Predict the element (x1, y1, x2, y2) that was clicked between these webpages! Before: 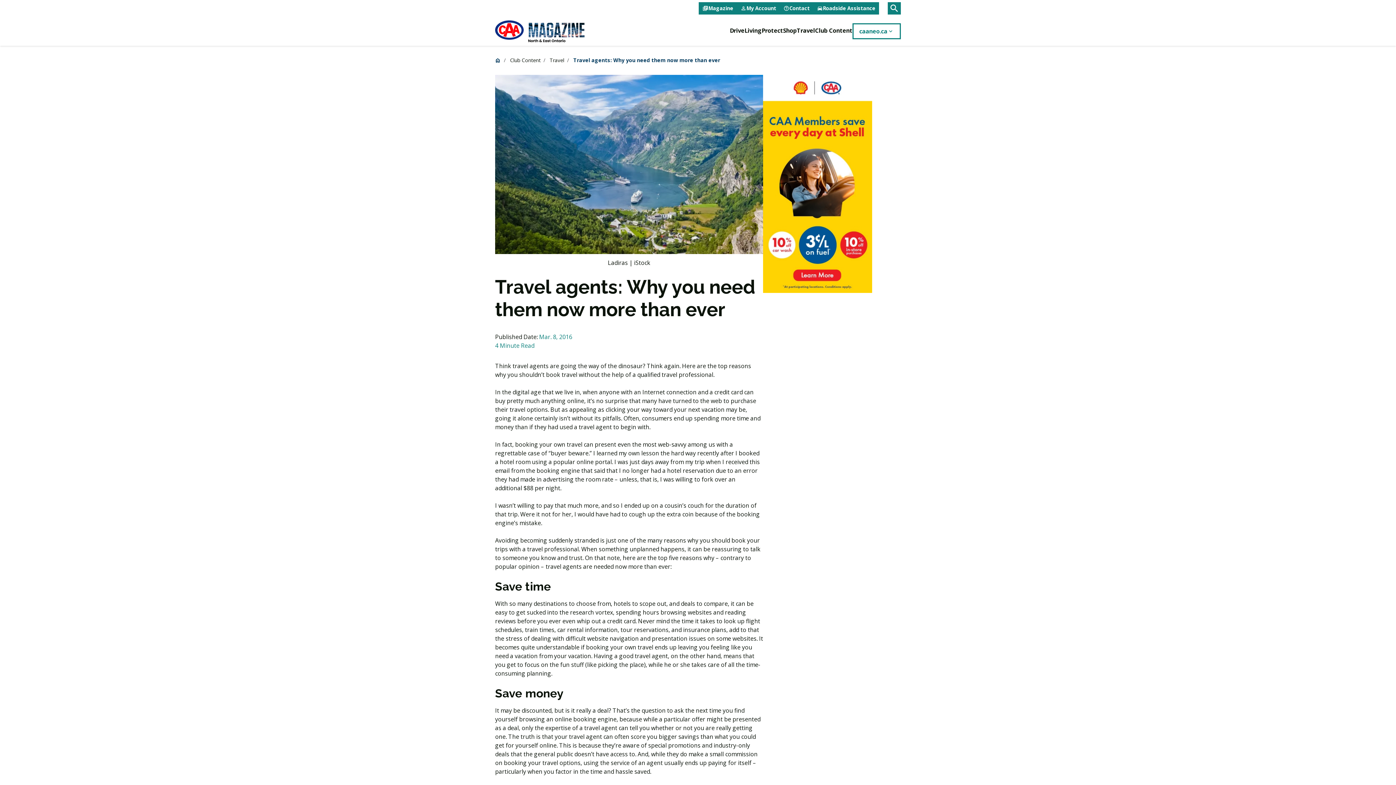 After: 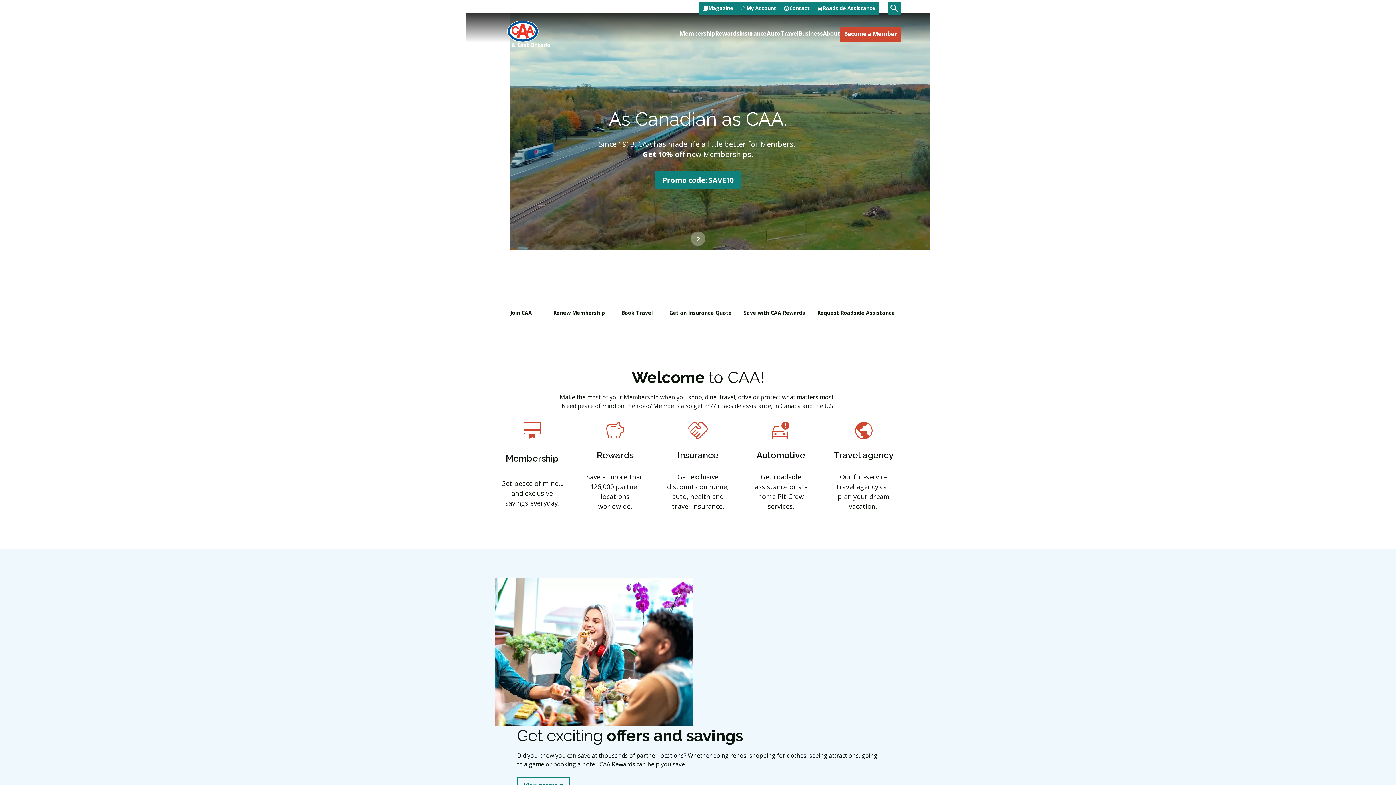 Action: bbox: (495, 57, 501, 63) label: Home